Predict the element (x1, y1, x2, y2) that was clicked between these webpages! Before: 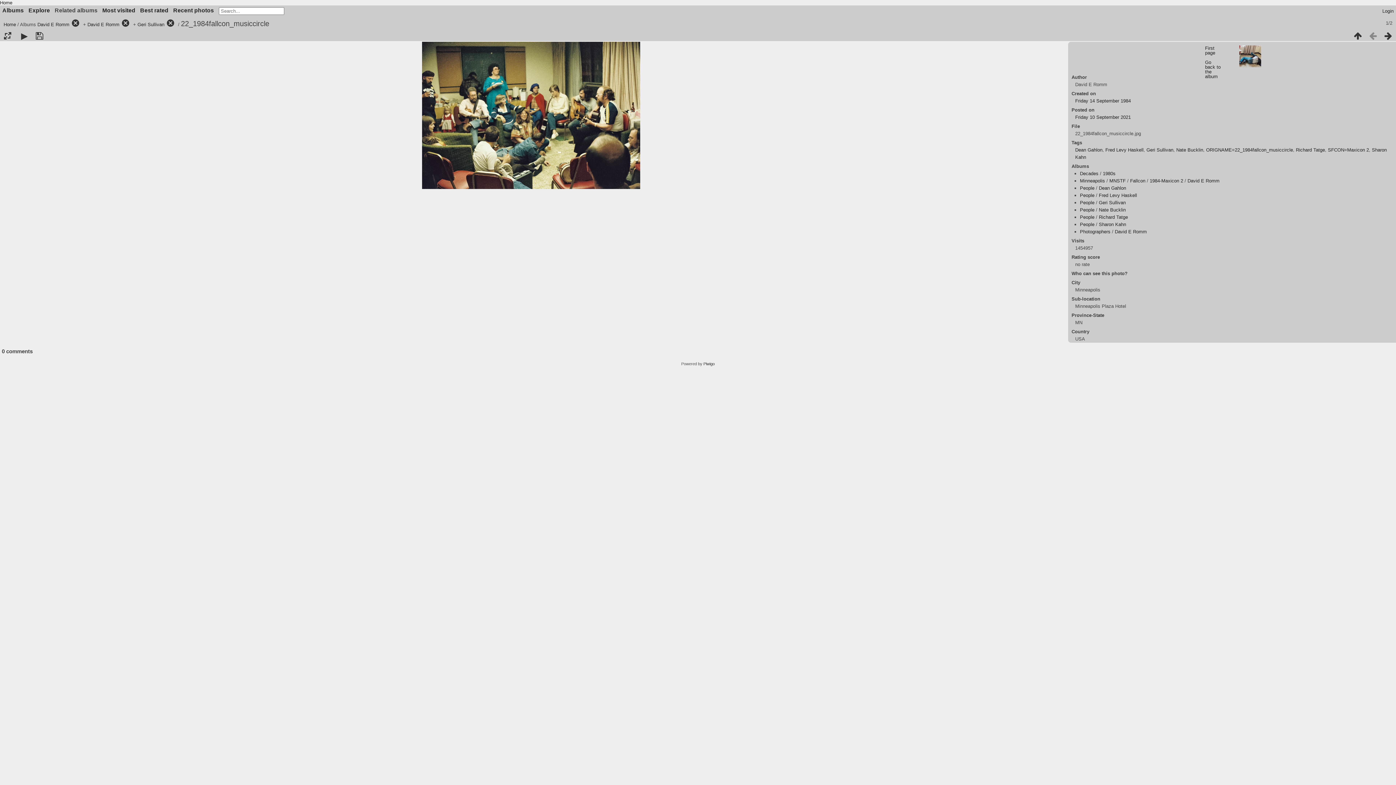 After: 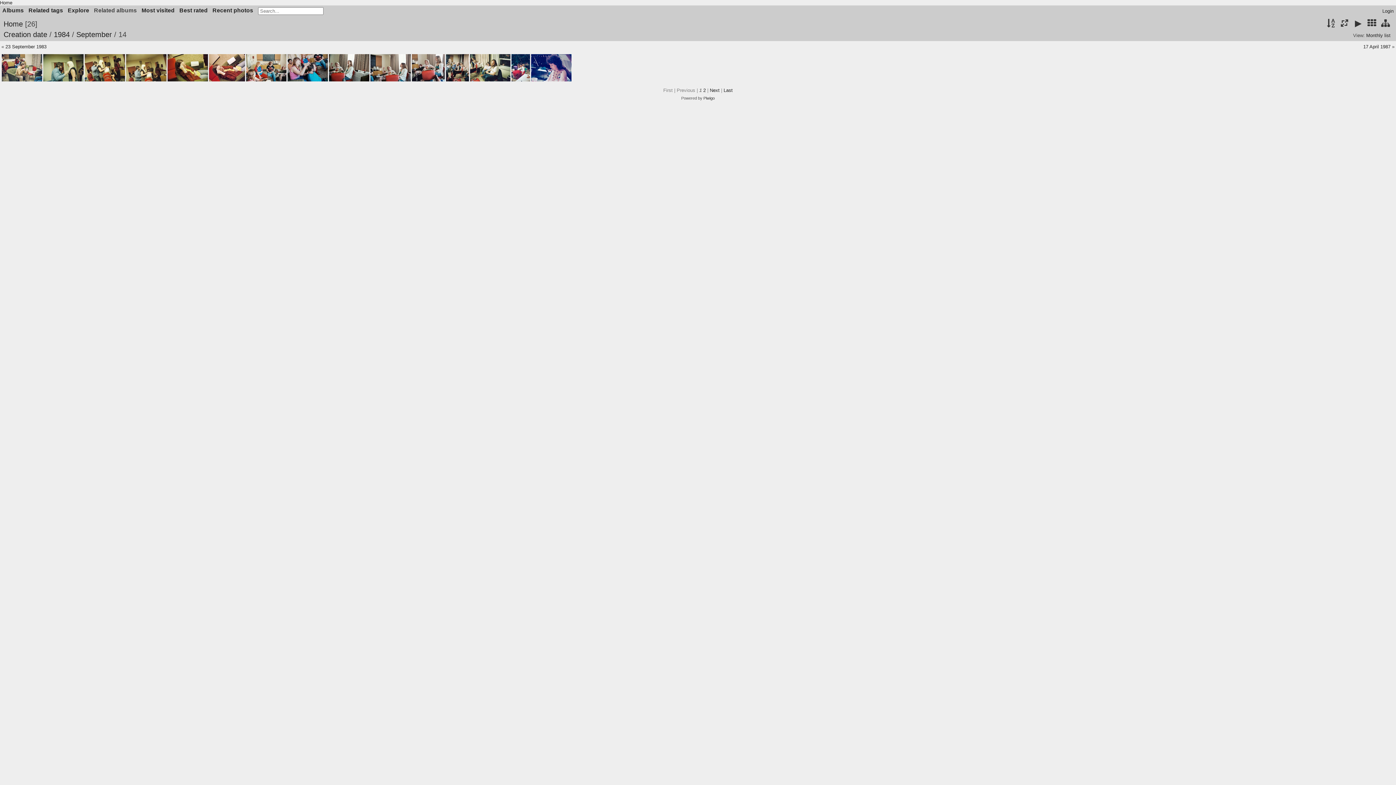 Action: bbox: (1075, 98, 1131, 103) label: Friday 14 September 1984